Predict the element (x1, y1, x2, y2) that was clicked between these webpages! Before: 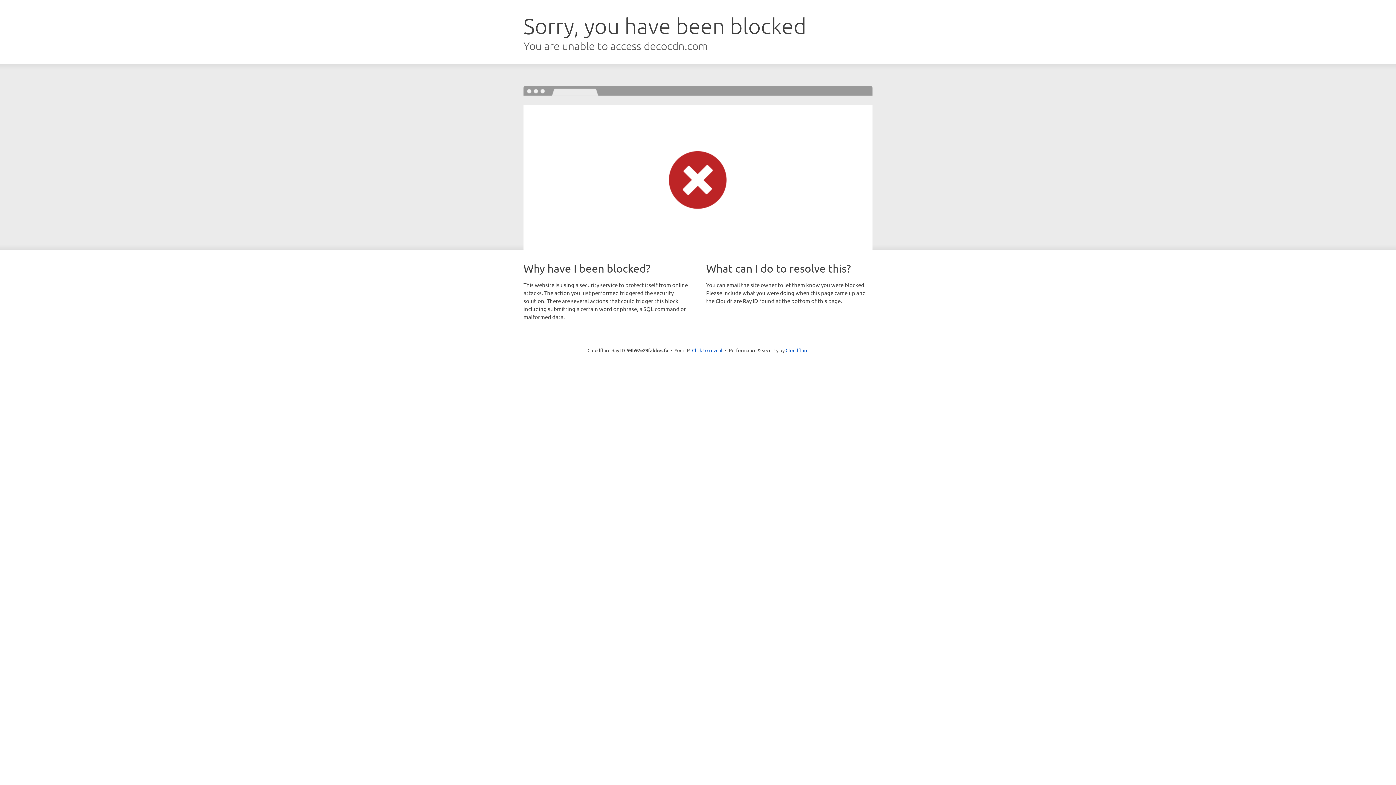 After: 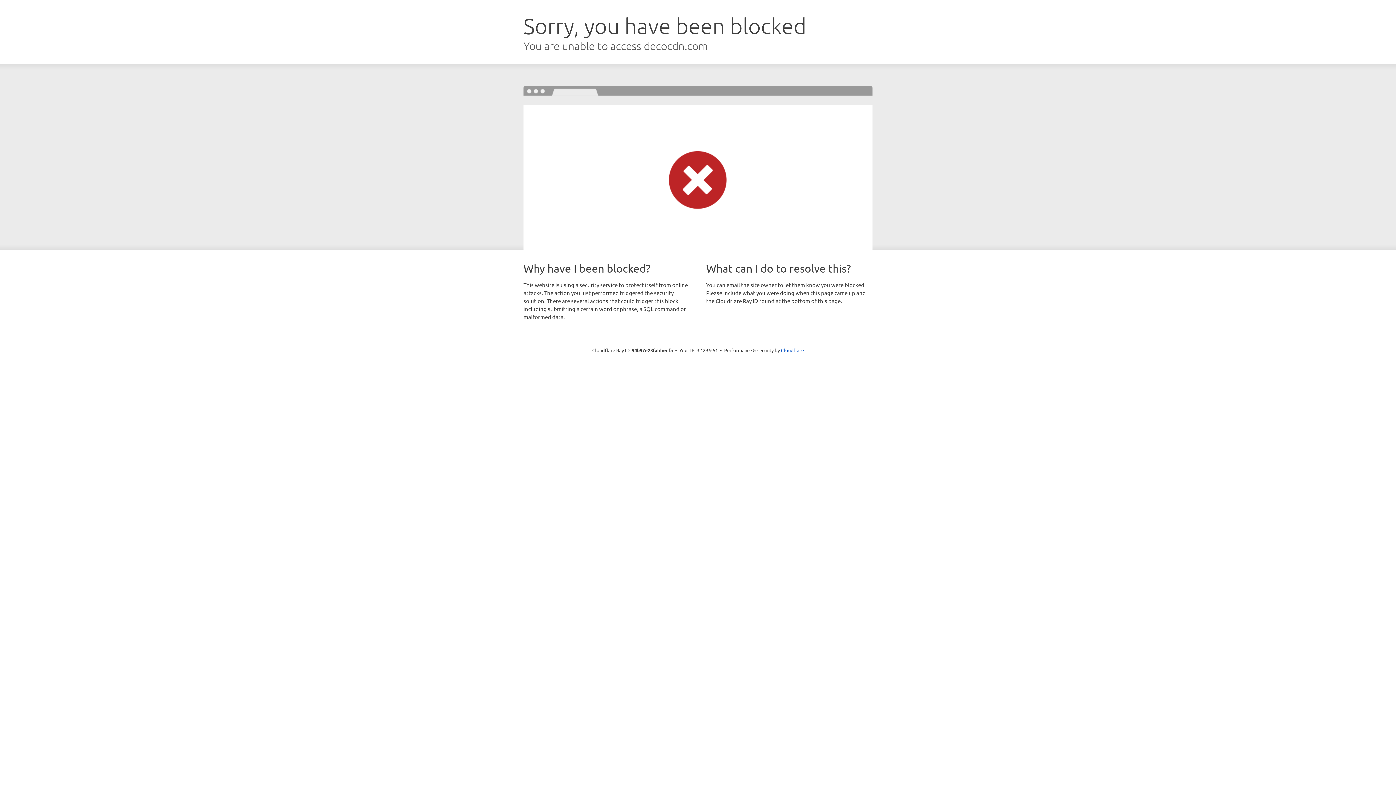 Action: label: Click to reveal bbox: (692, 346, 722, 353)